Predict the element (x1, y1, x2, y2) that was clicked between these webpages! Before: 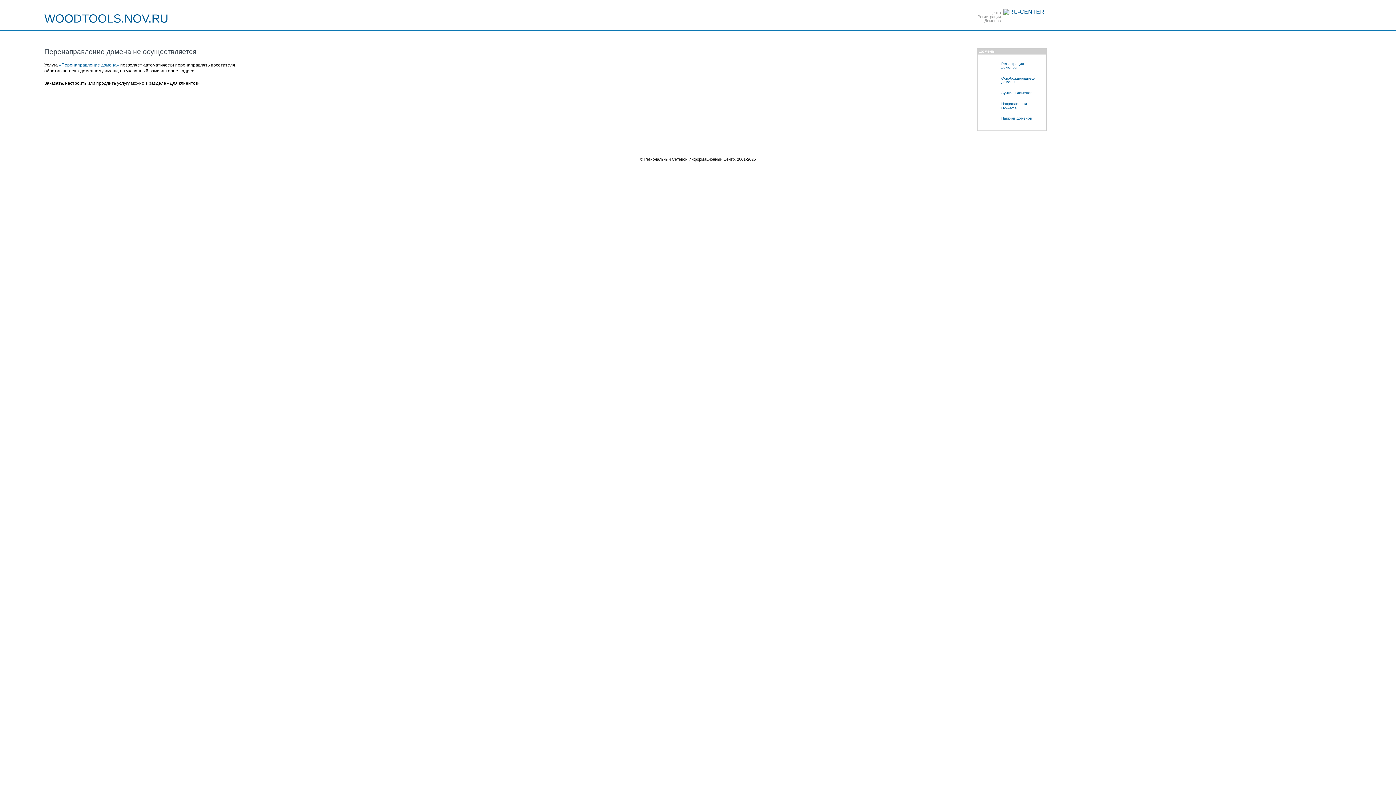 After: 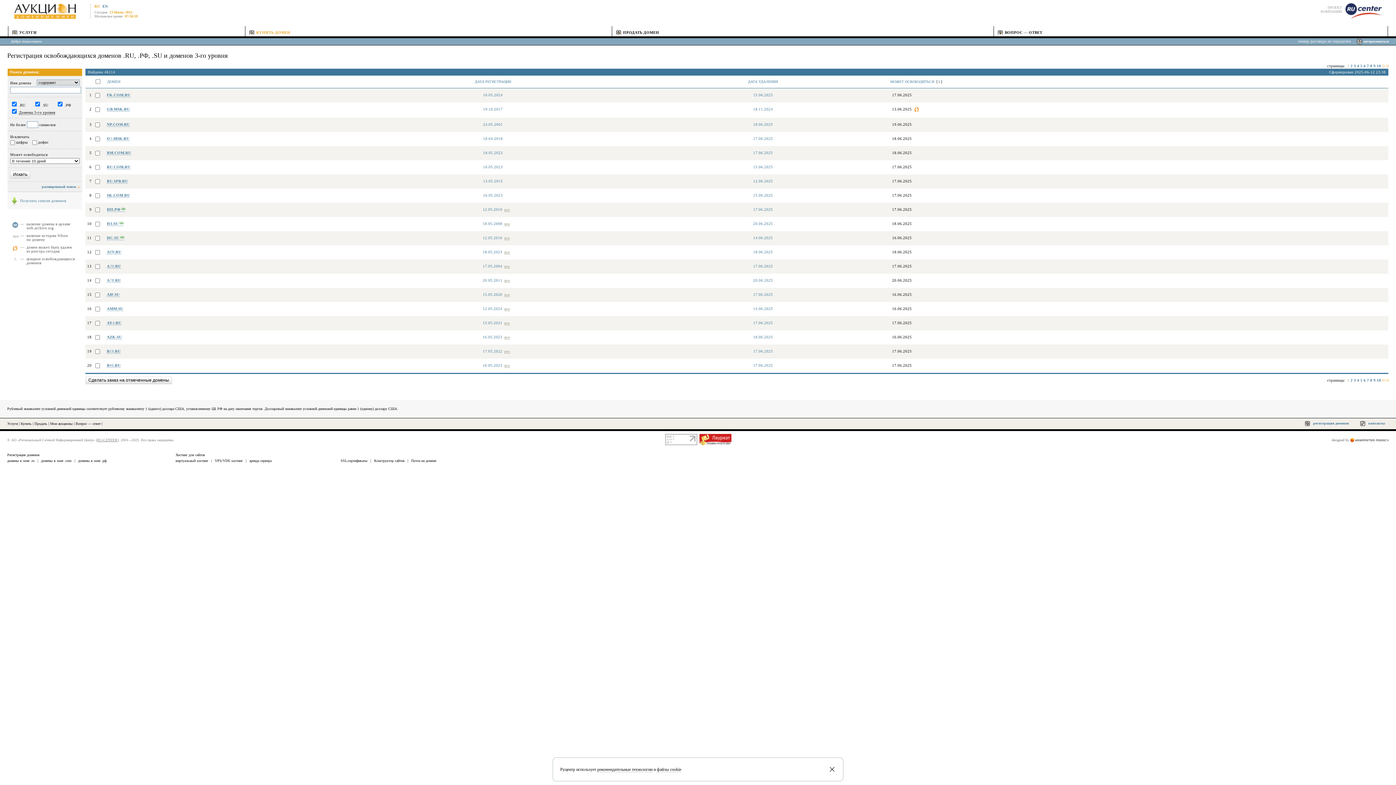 Action: label: Освобождающиеся
домены bbox: (981, 73, 1046, 87)